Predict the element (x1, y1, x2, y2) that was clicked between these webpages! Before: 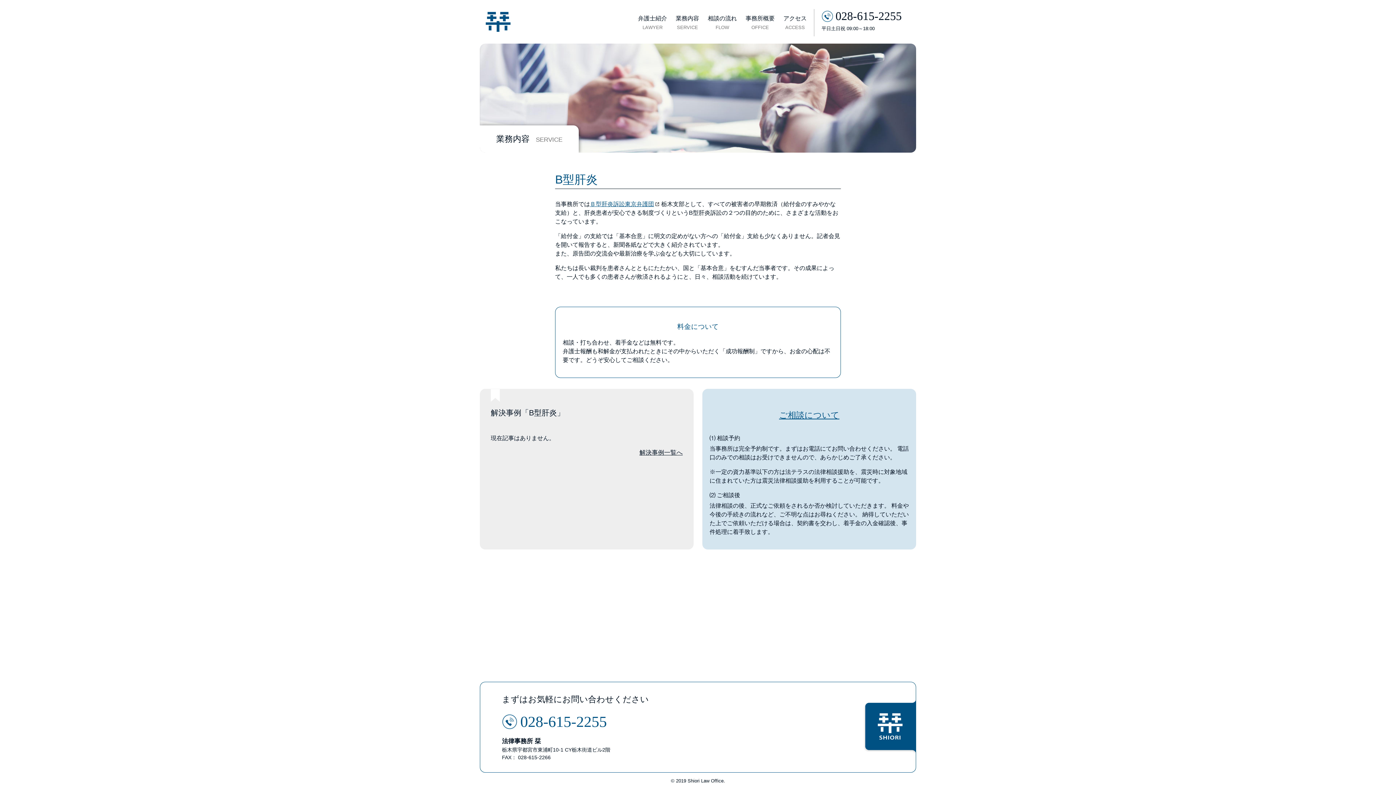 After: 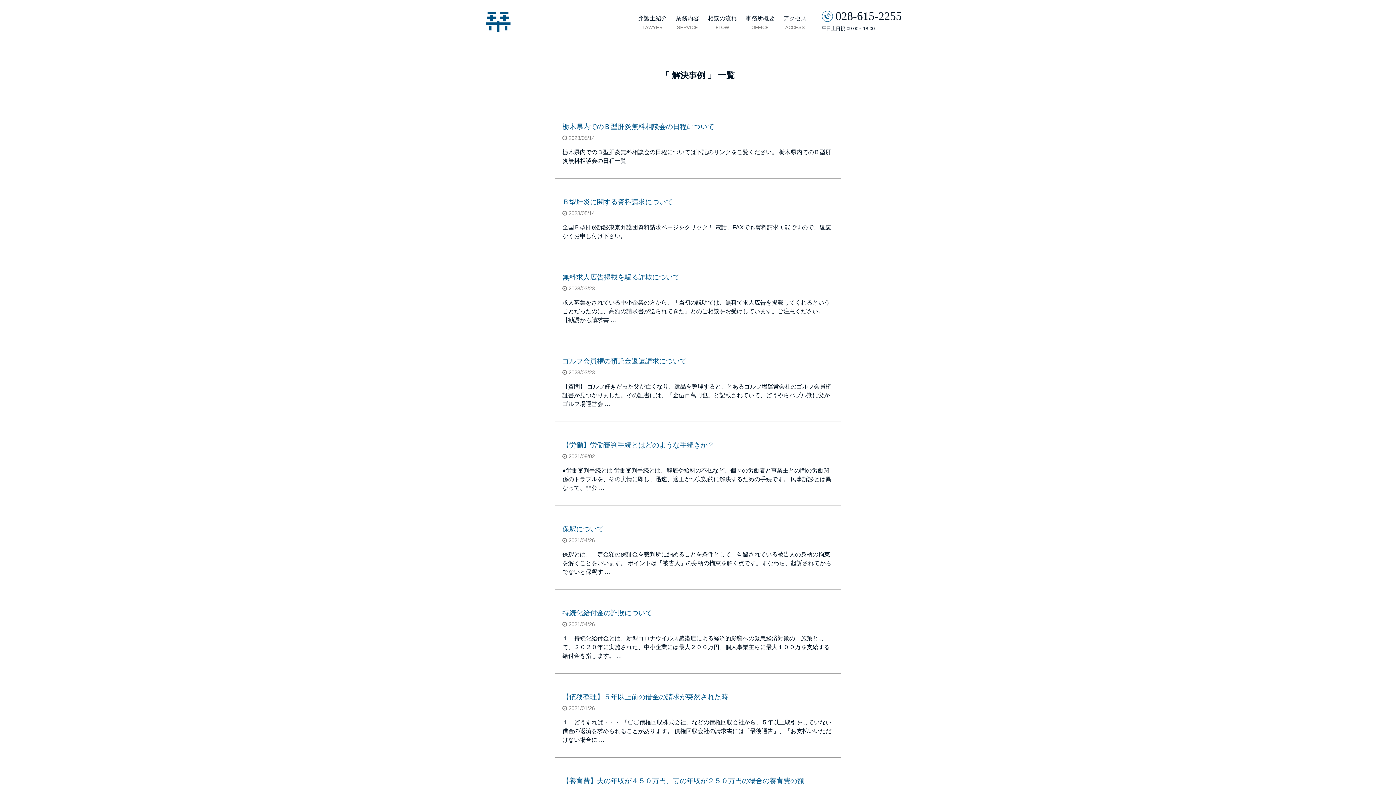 Action: bbox: (490, 448, 682, 457) label: 解決事例一覧へ